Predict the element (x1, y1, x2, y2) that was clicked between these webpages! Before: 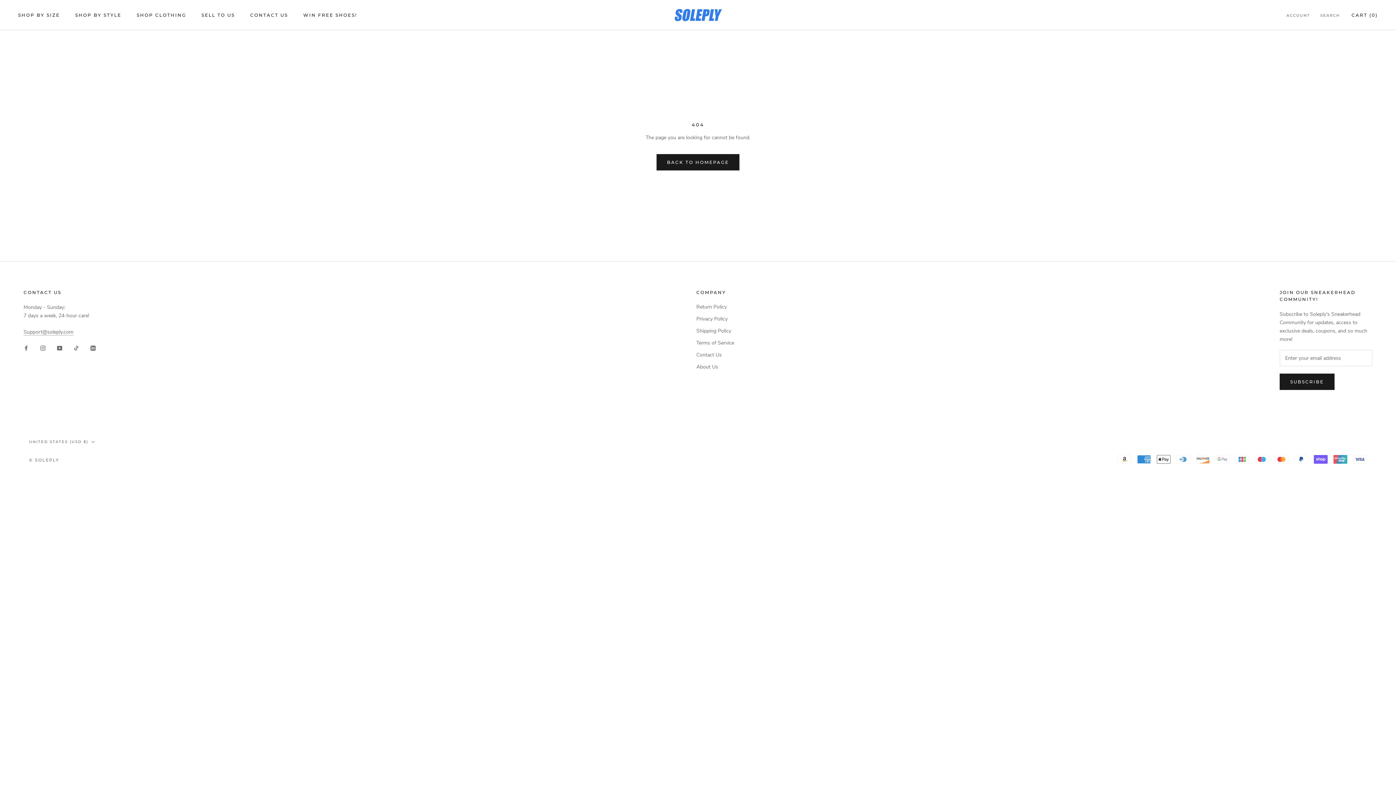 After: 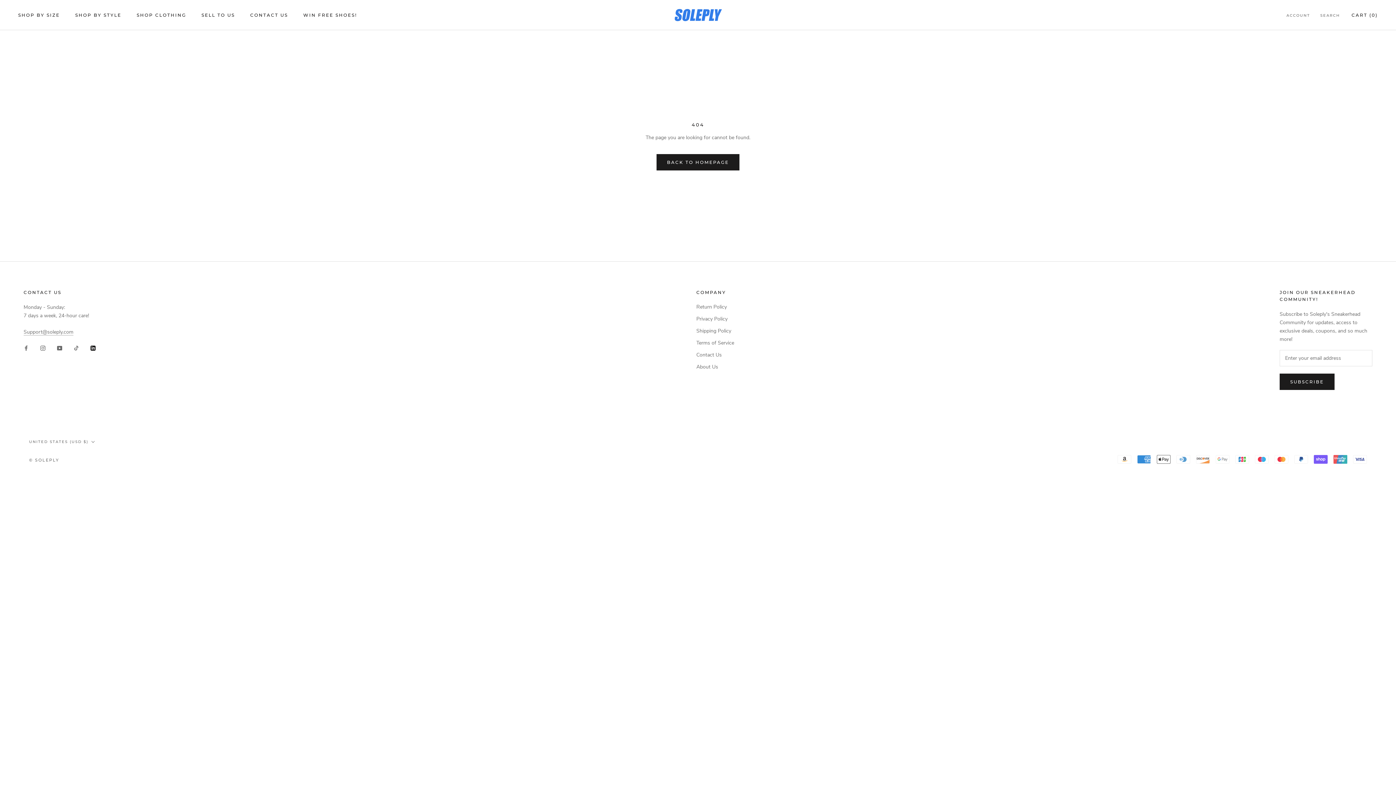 Action: label: LinkedIn bbox: (90, 343, 95, 352)